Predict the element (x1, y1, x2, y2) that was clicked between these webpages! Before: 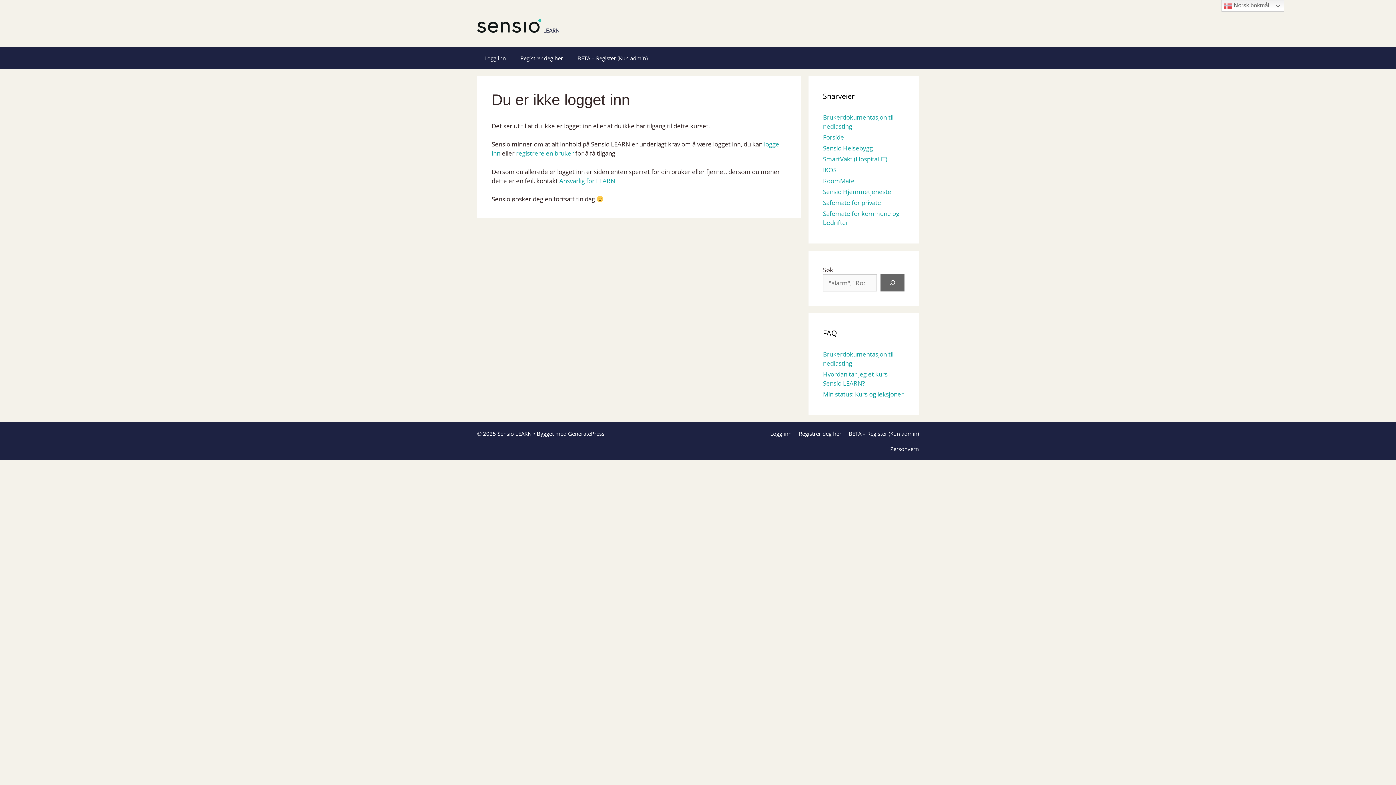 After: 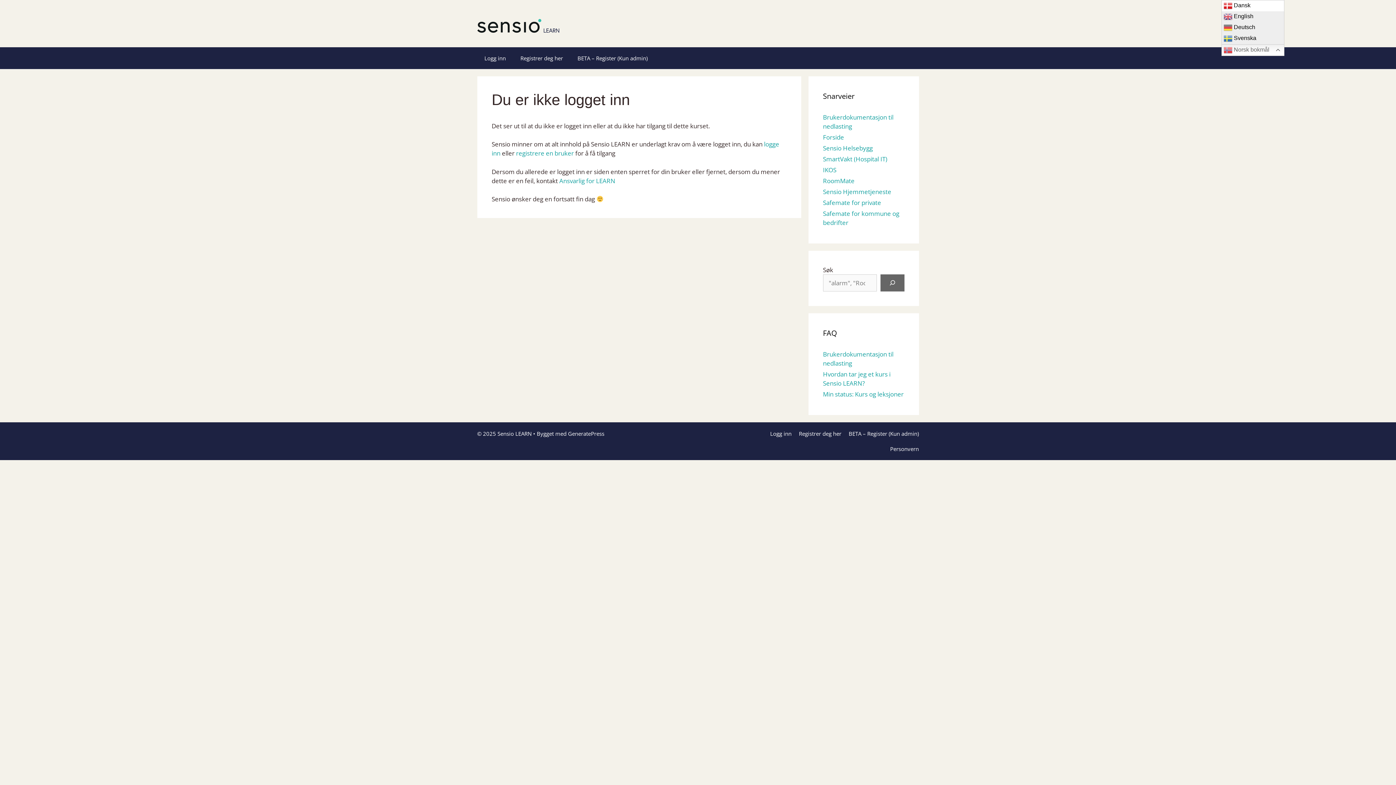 Action: bbox: (1221, 0, 1284, 11) label:  Norsk bokmål